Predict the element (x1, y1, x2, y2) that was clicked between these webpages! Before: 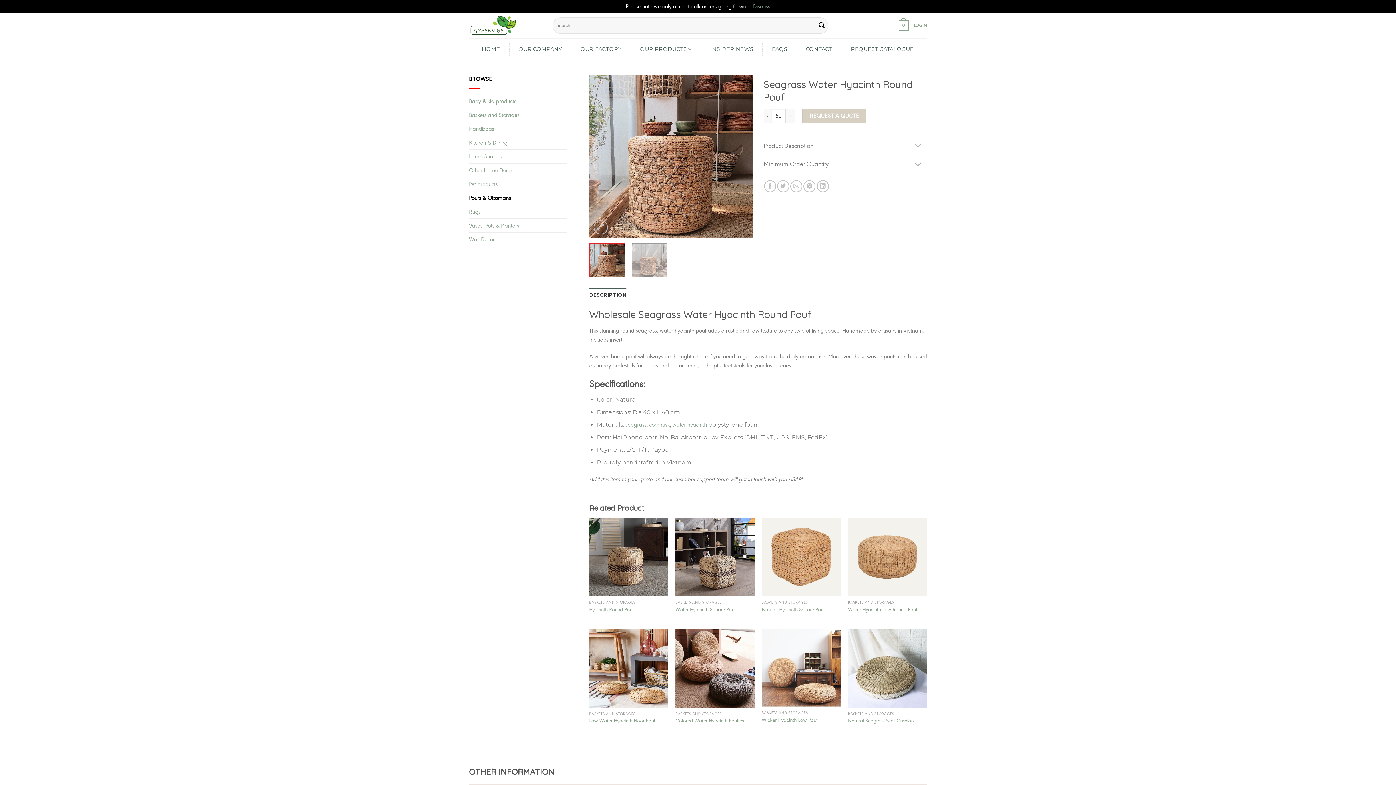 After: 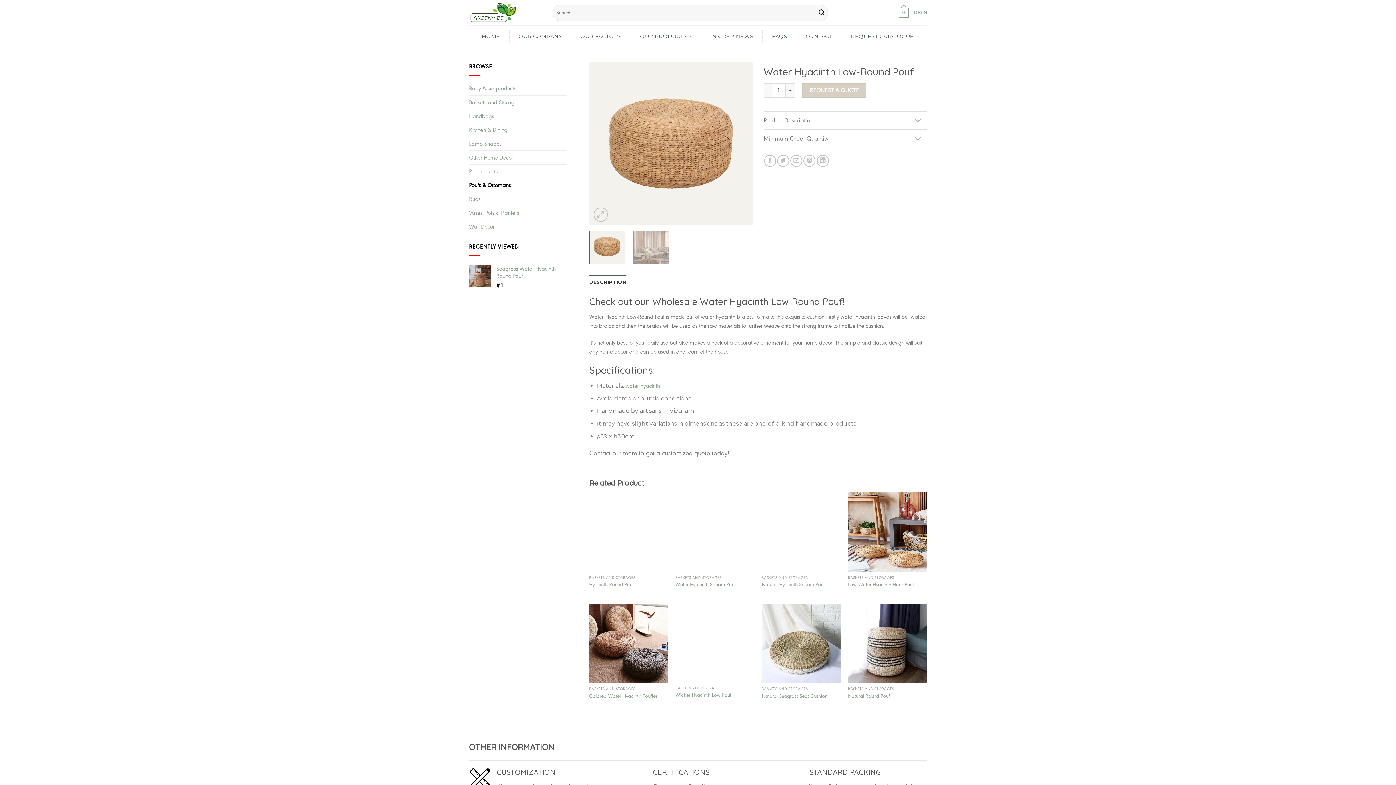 Action: bbox: (848, 517, 927, 596)